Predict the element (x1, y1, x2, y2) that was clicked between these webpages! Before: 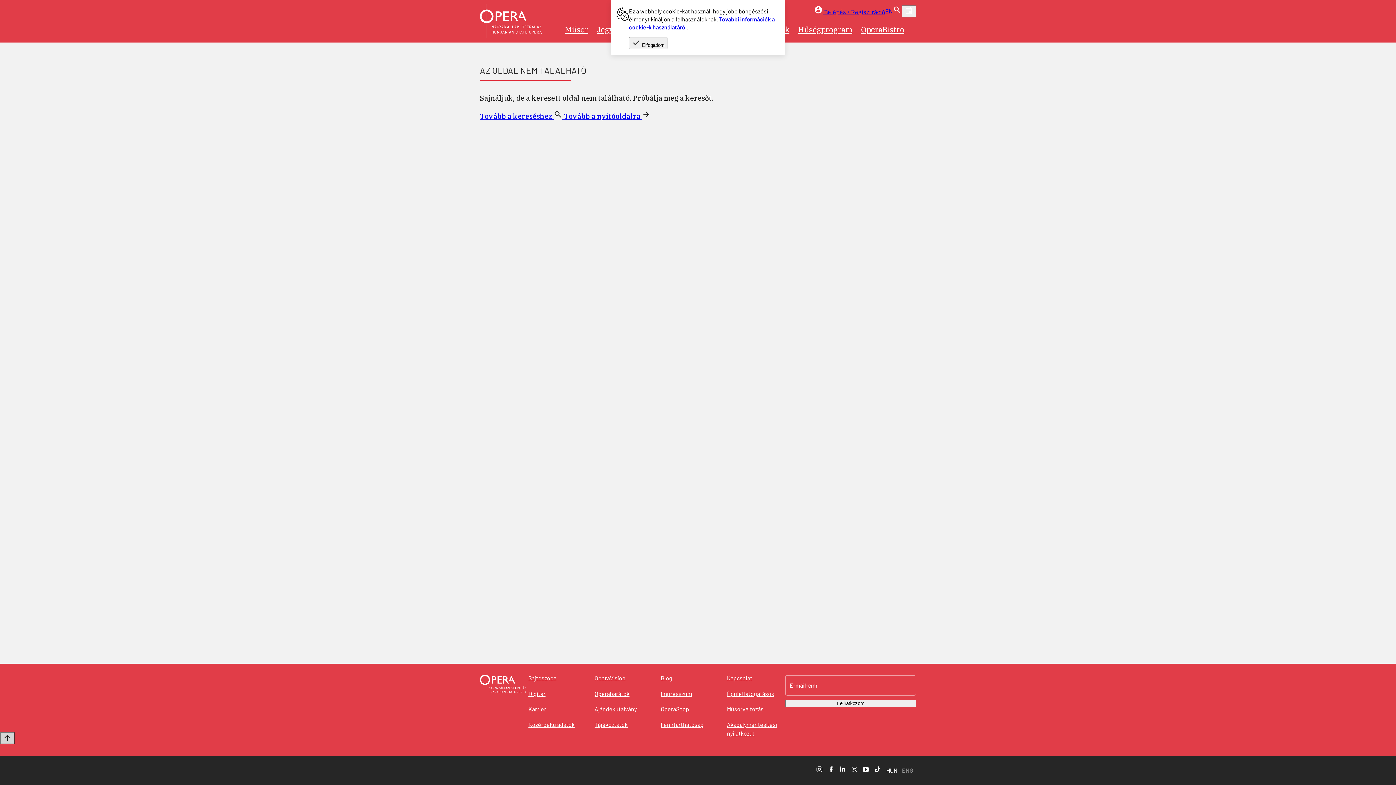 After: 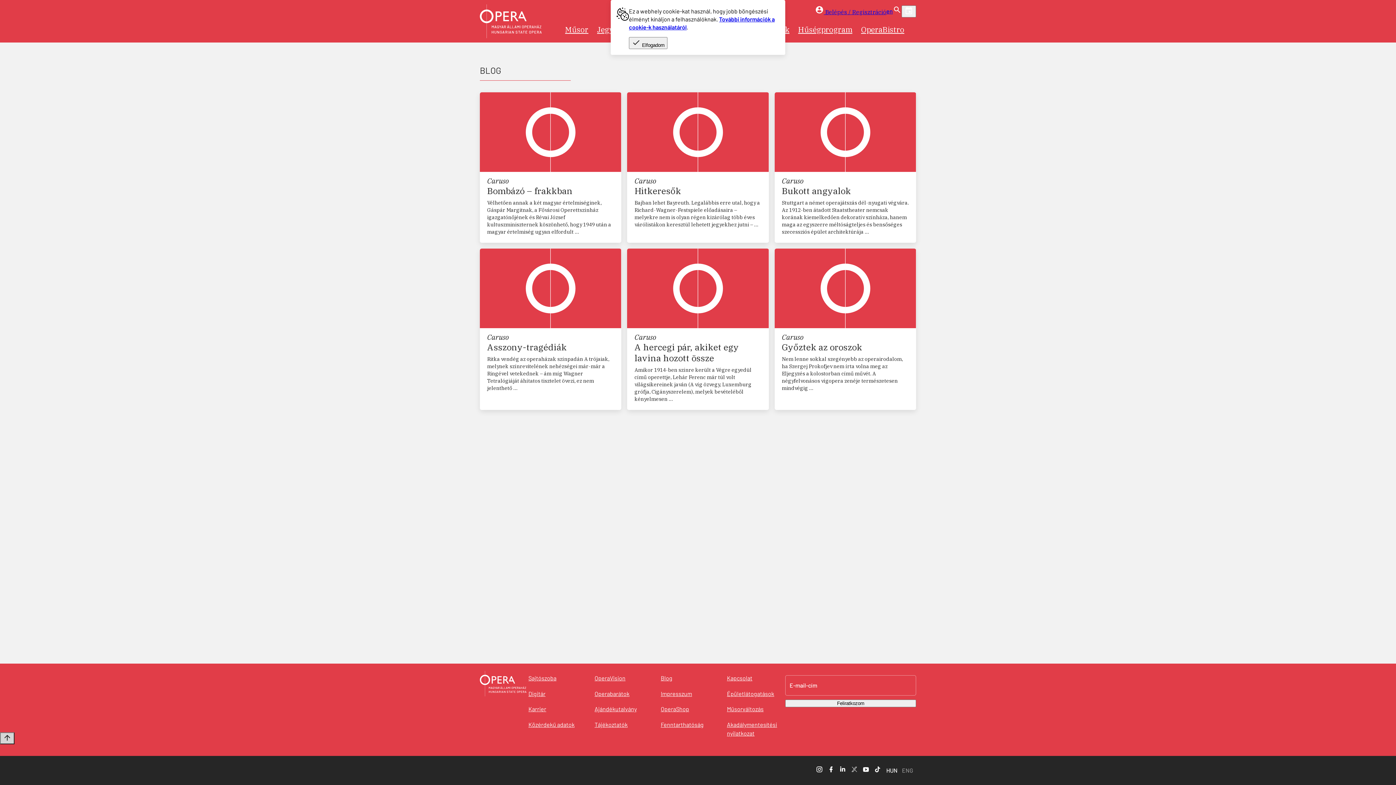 Action: label: Blog bbox: (658, 674, 674, 683)